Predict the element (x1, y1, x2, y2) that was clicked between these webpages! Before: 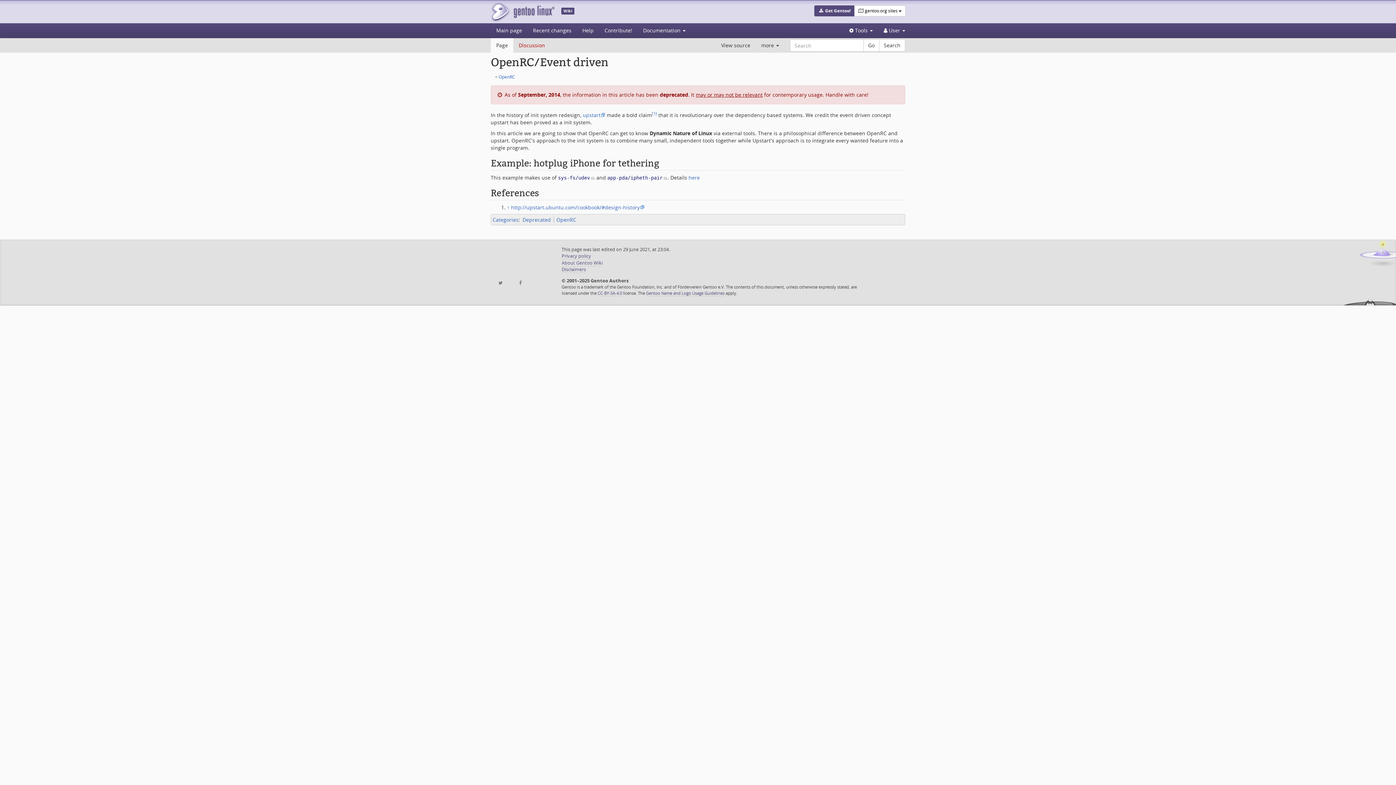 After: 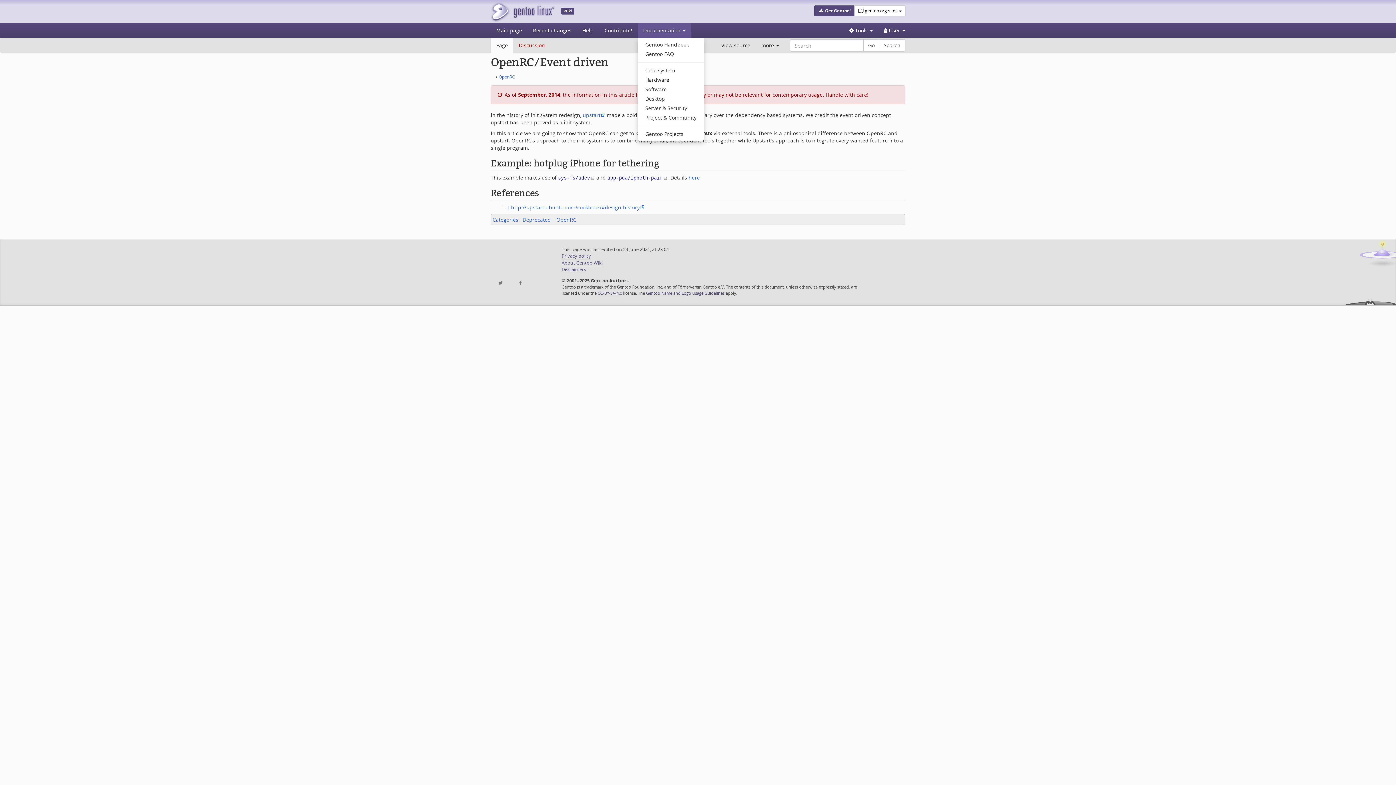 Action: bbox: (637, 23, 691, 37) label: Documentation 